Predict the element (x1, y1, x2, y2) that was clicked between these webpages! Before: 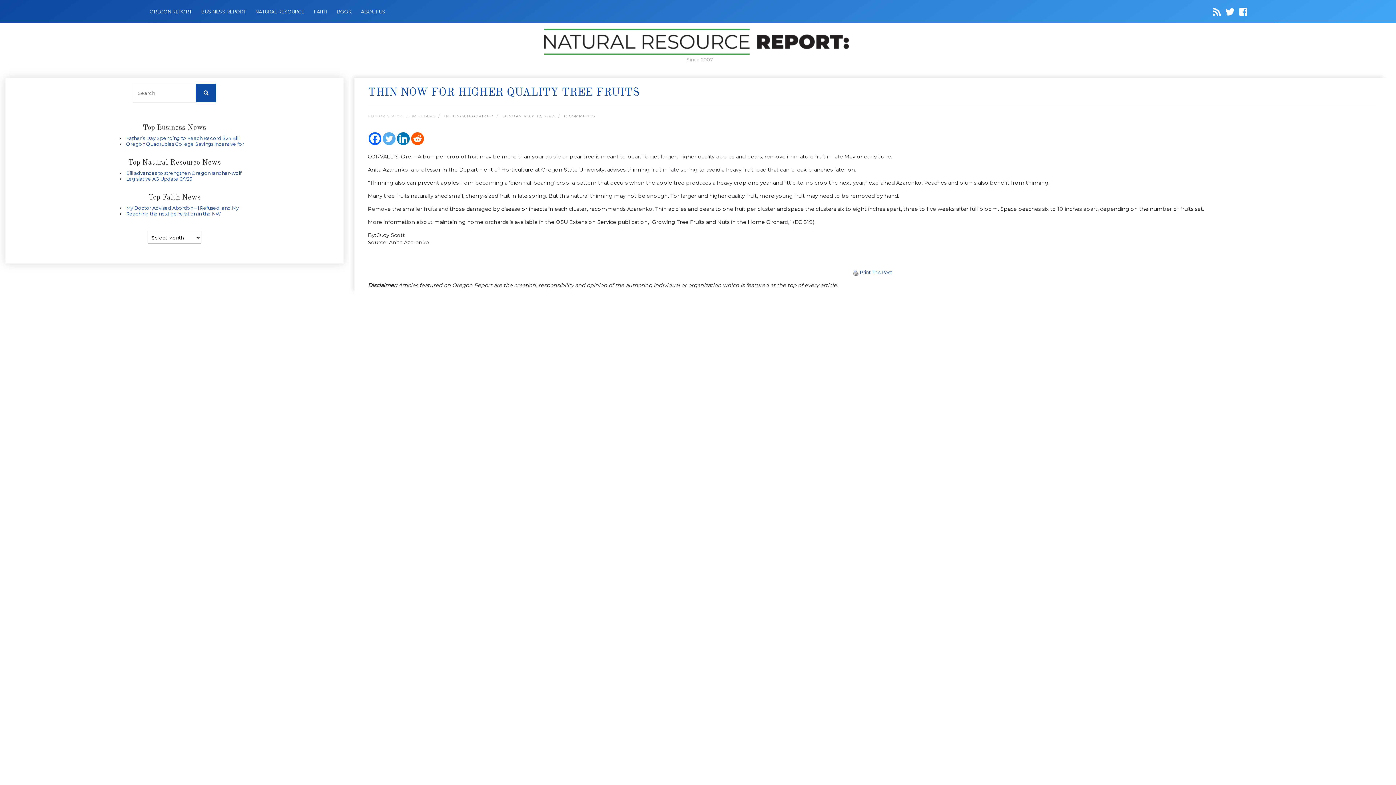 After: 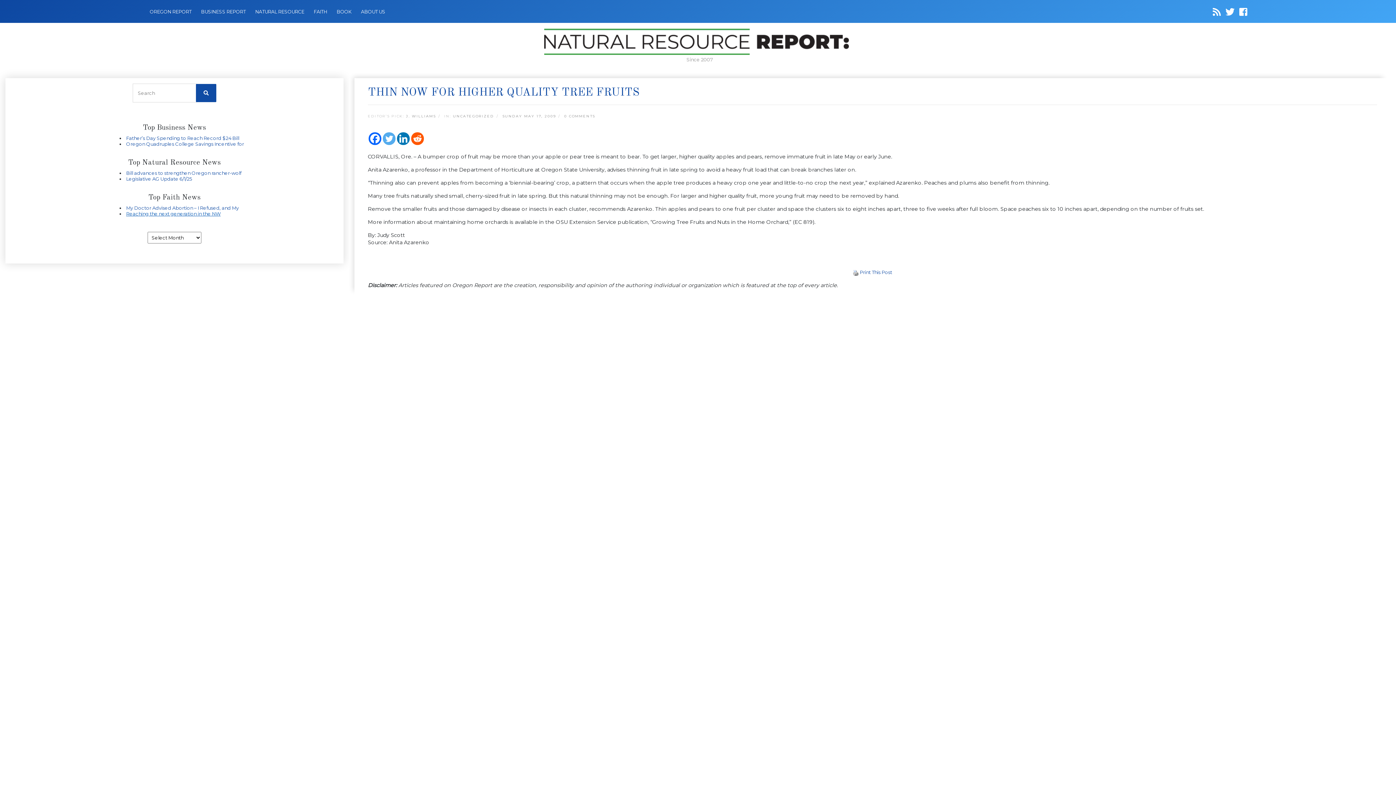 Action: label: Reaching the next generation in the NW bbox: (126, 210, 220, 216)